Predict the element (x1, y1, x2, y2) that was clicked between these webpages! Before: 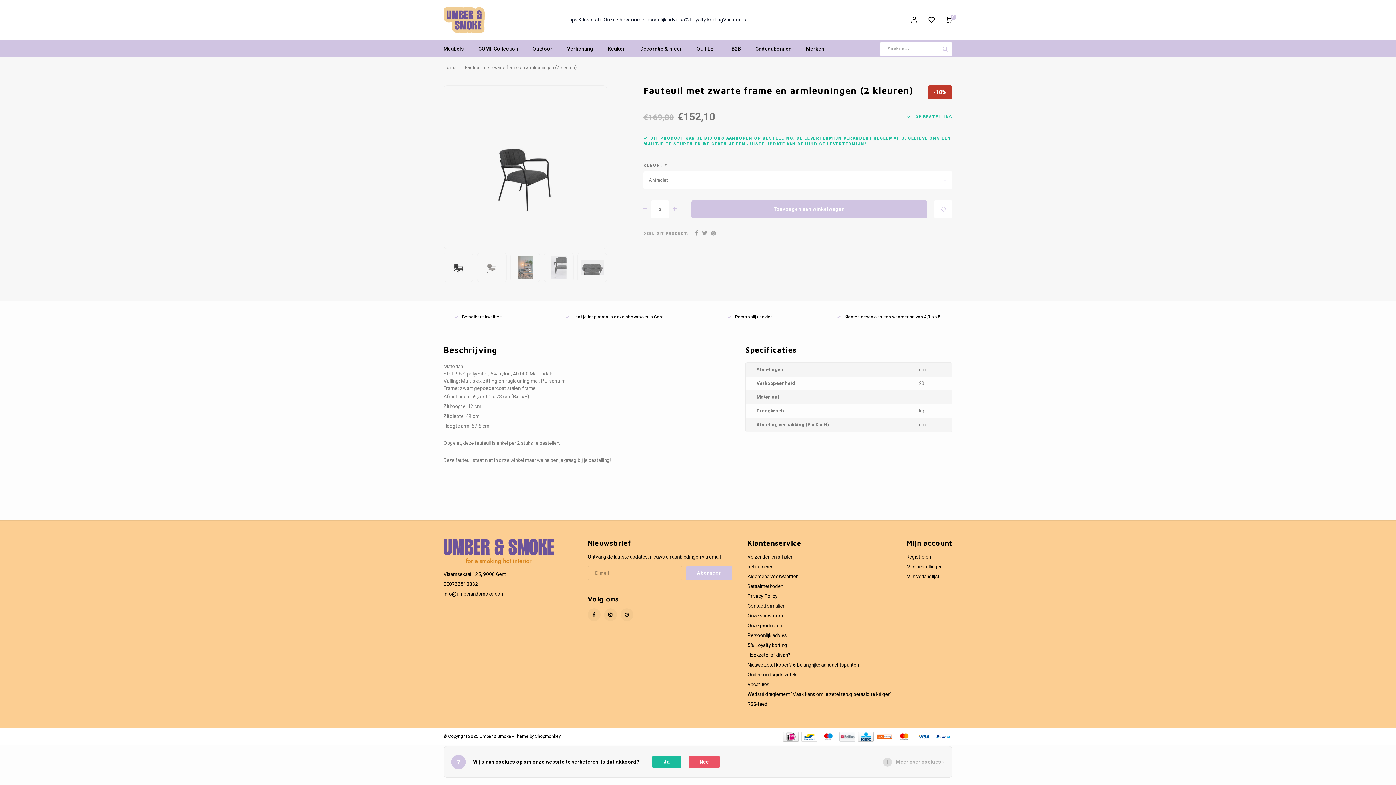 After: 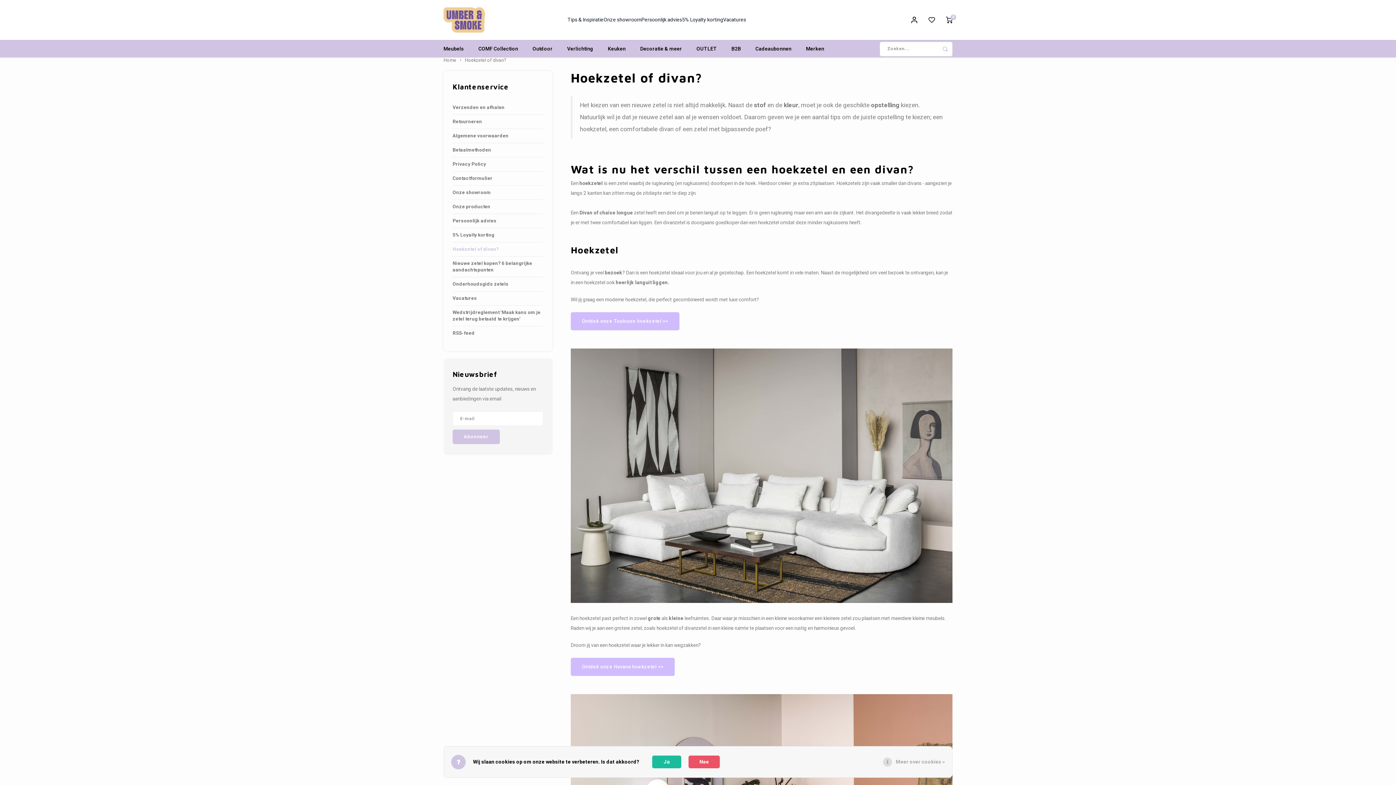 Action: label: Hoekzetel of divan? bbox: (747, 652, 790, 659)